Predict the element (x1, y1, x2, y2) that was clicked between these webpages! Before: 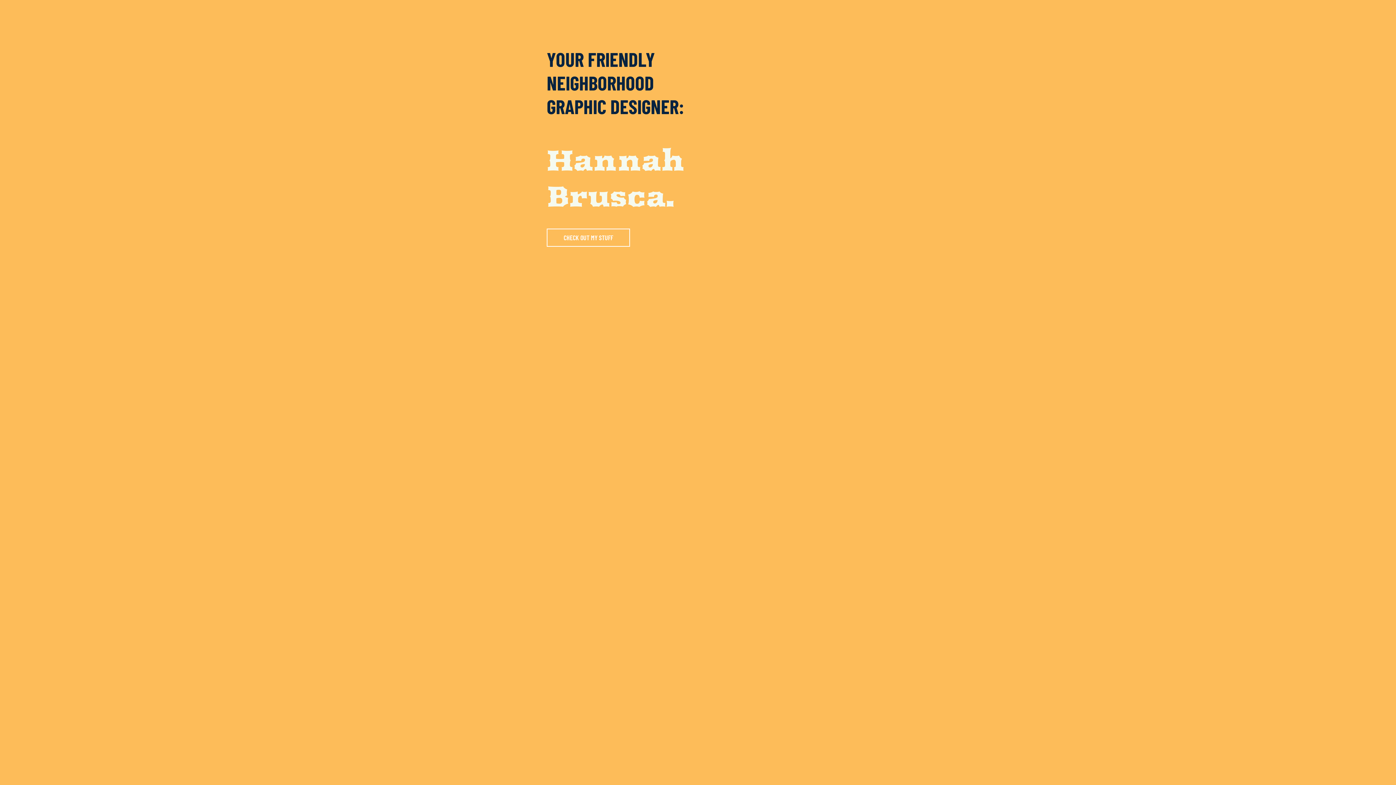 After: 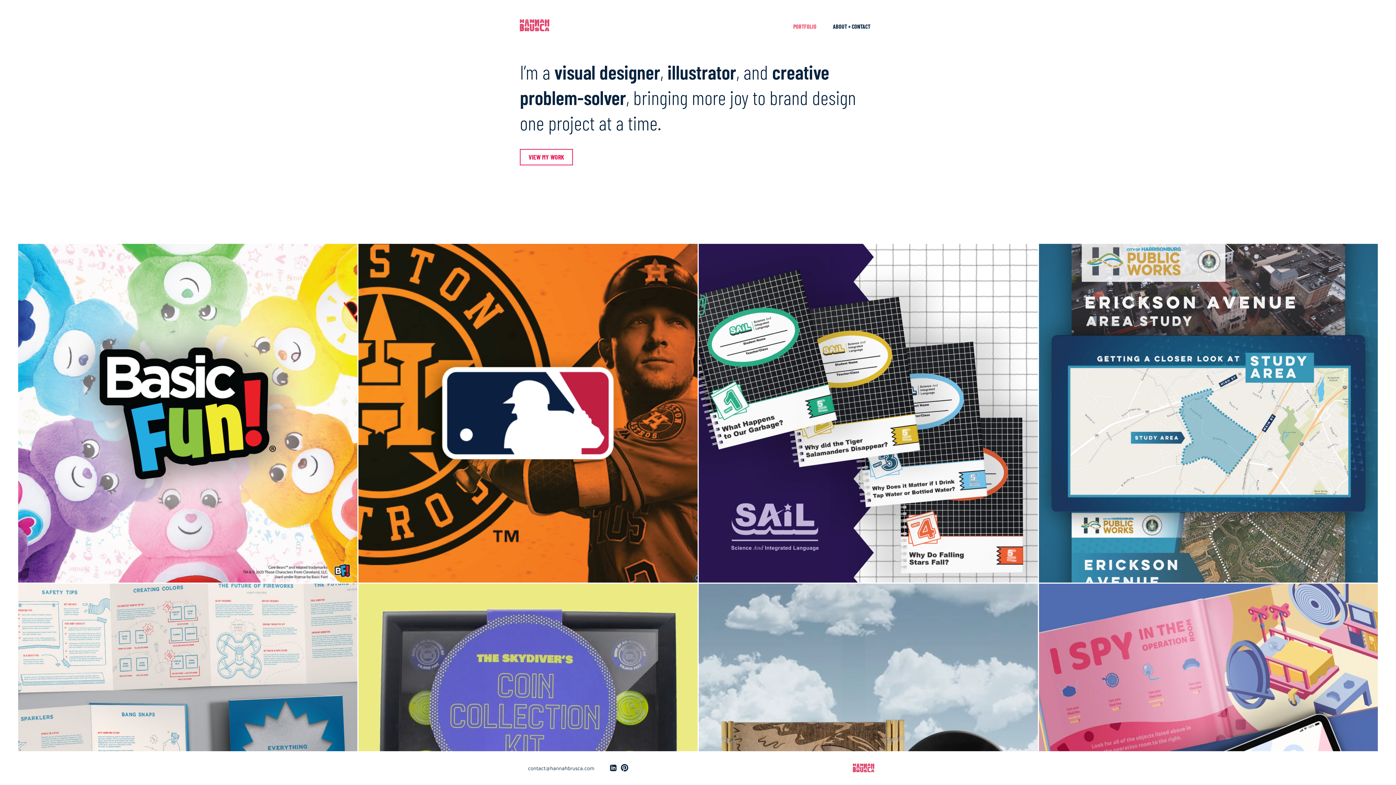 Action: label: CHECK OUT MY STUFF bbox: (546, 228, 630, 246)